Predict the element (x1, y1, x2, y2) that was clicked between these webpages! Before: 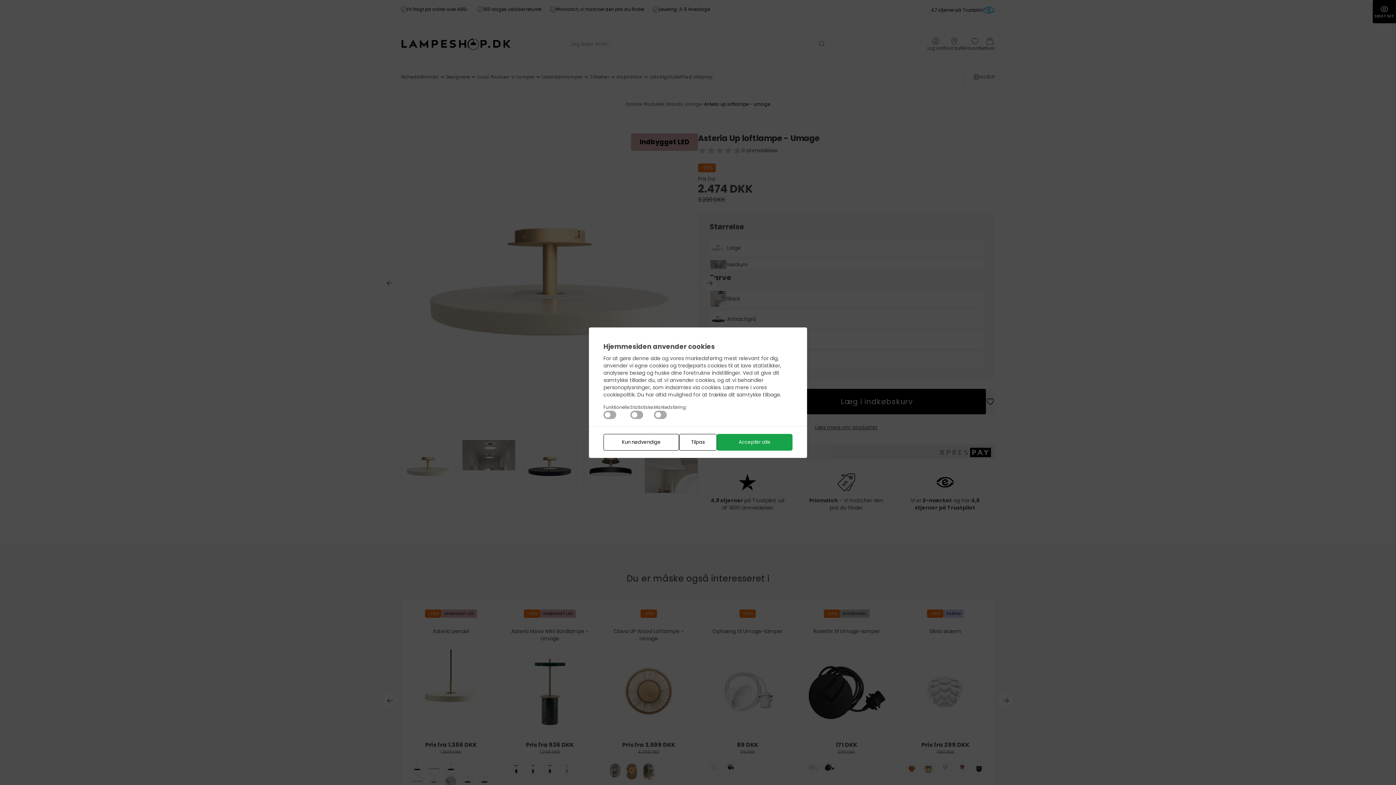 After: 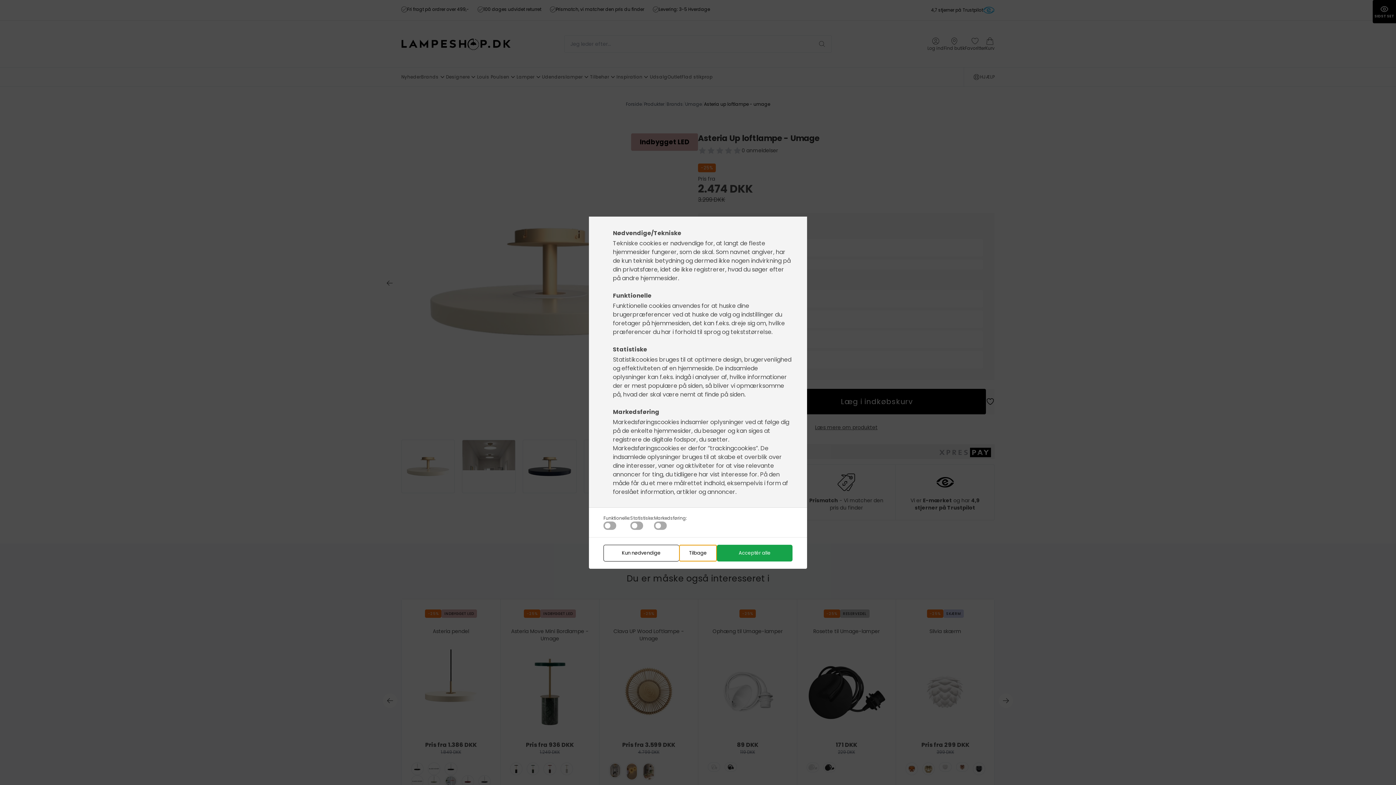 Action: bbox: (679, 434, 717, 450) label: Tilpas